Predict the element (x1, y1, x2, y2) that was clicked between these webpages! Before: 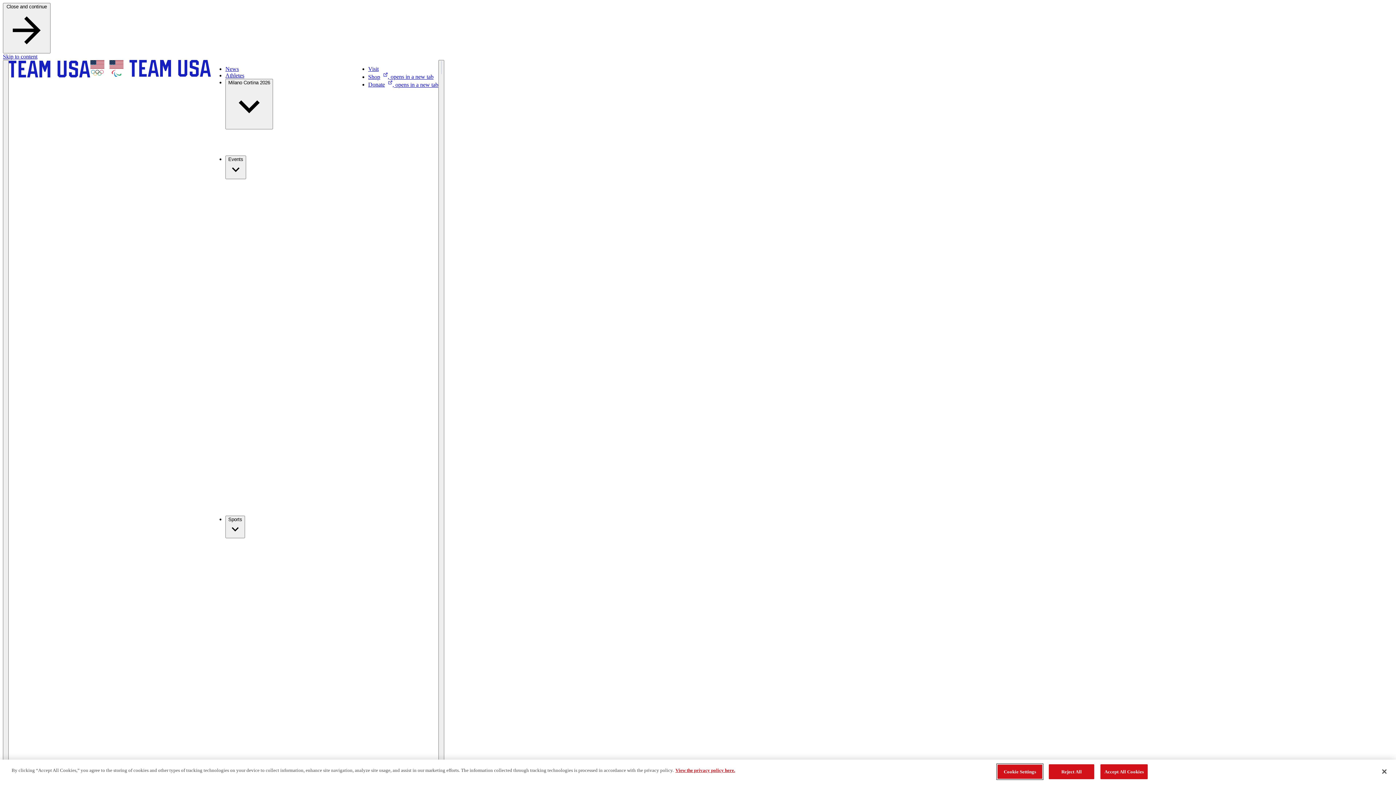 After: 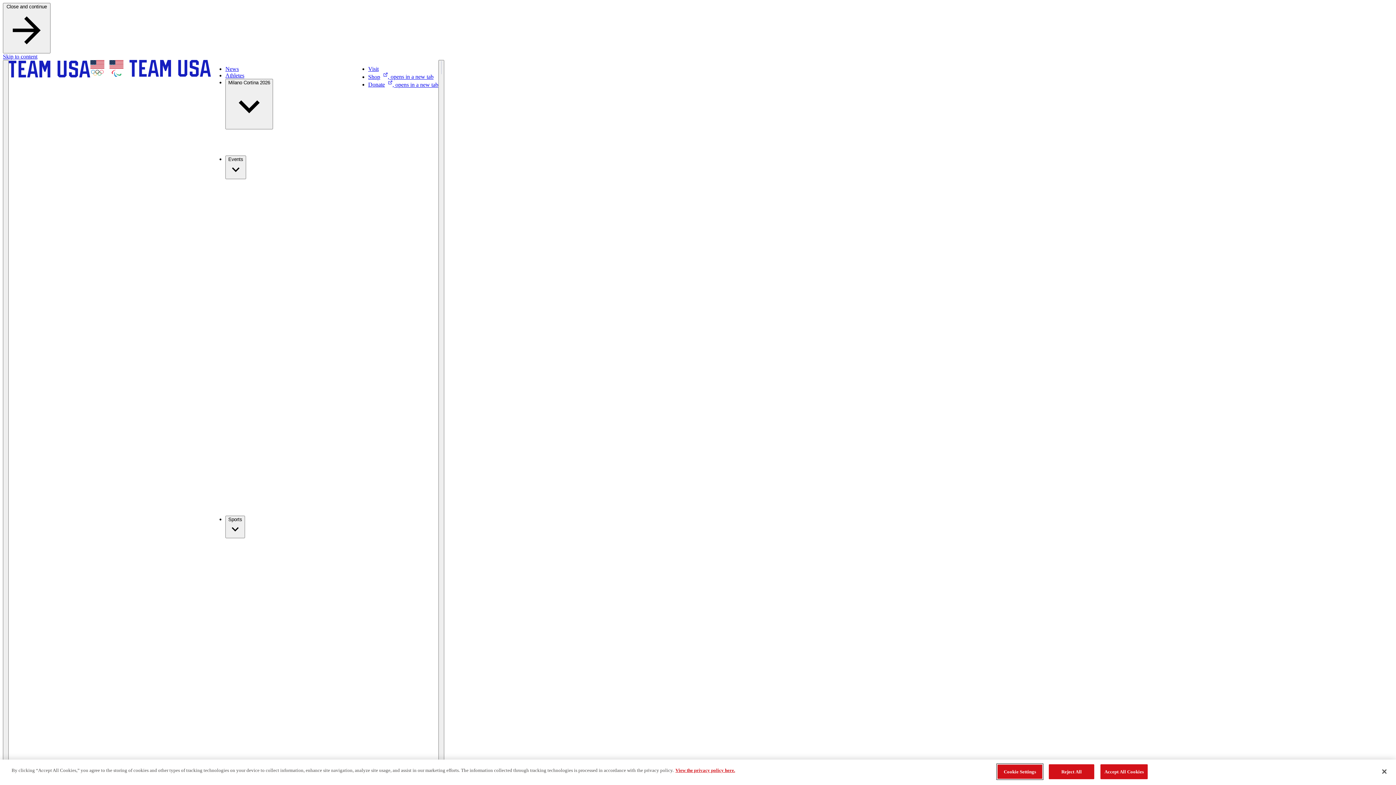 Action: bbox: (8, 60, 210, 1082)